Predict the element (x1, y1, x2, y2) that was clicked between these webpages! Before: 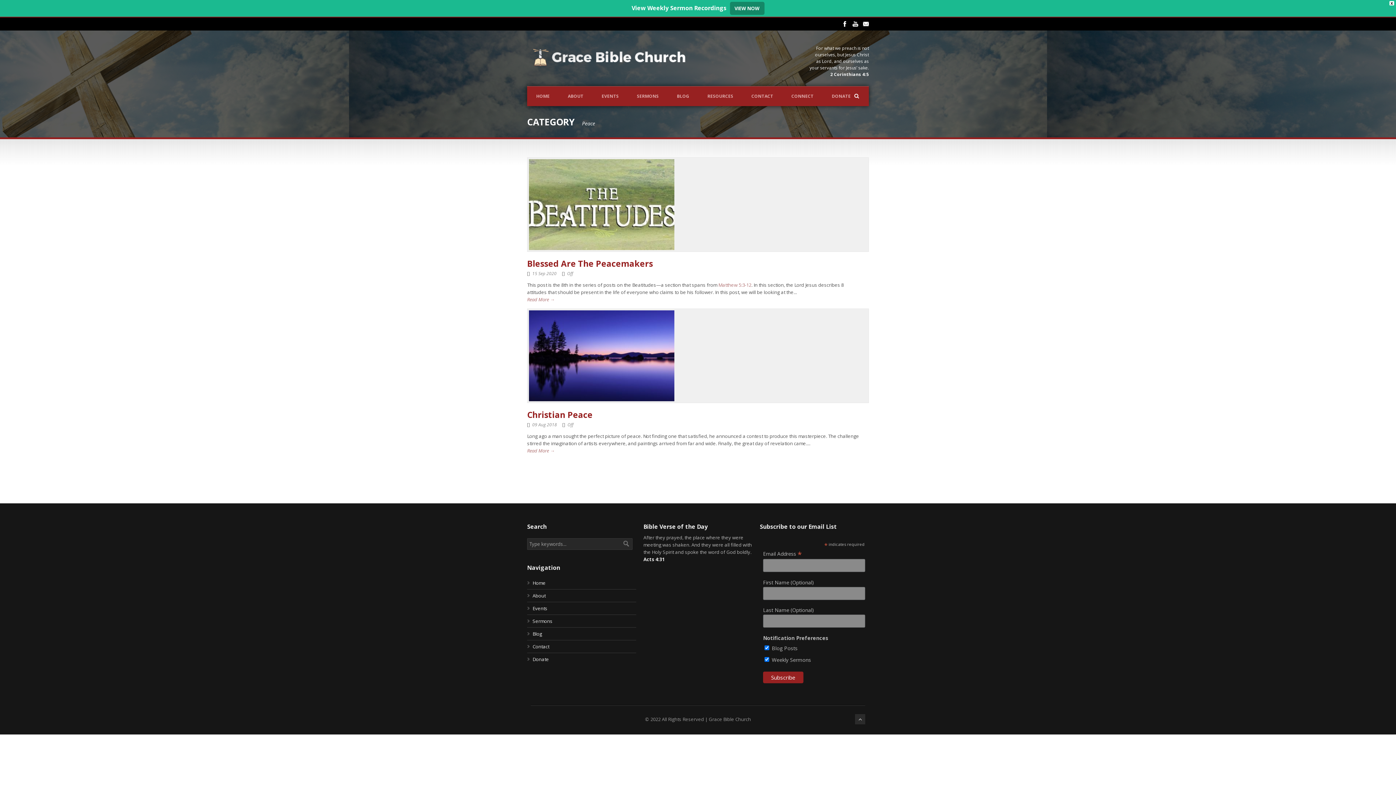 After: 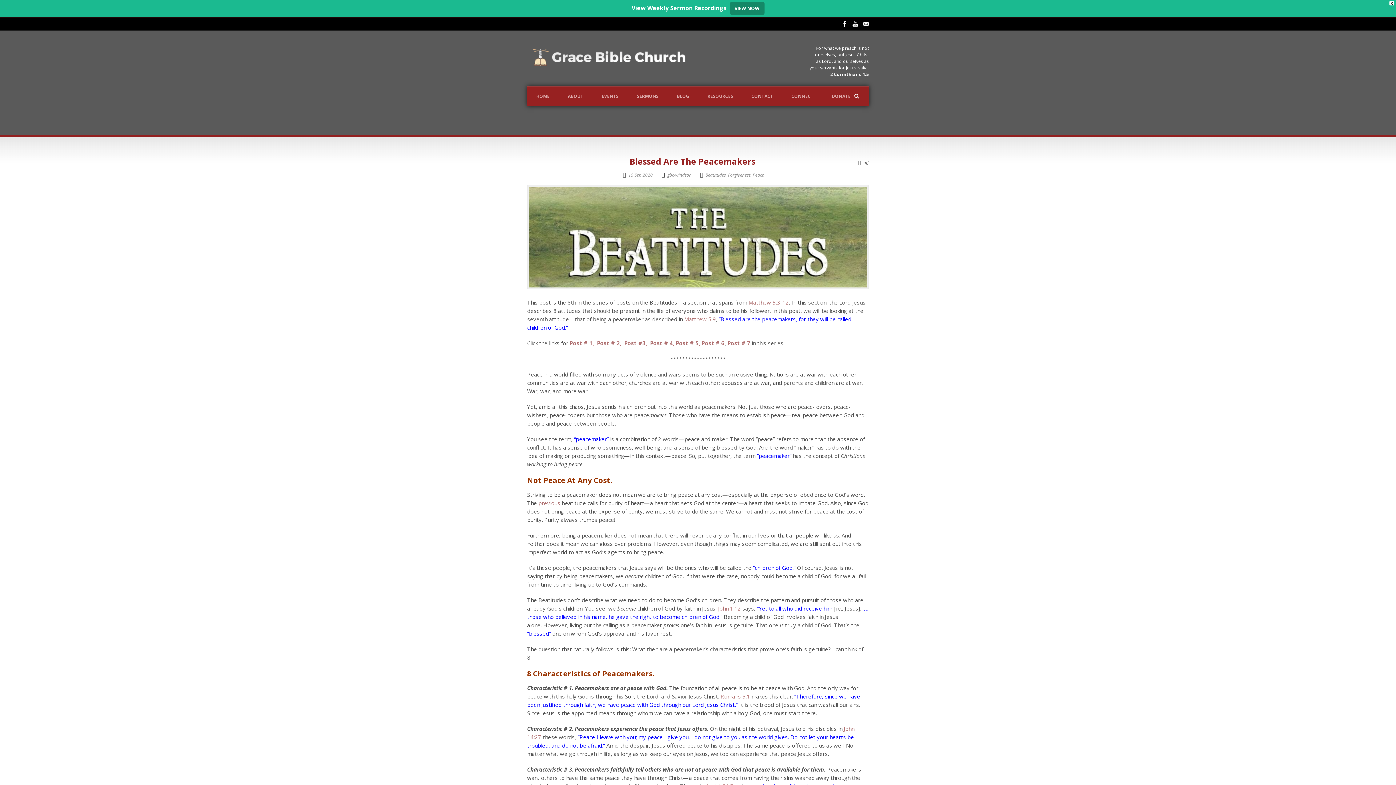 Action: bbox: (527, 296, 554, 303) label: Read More →